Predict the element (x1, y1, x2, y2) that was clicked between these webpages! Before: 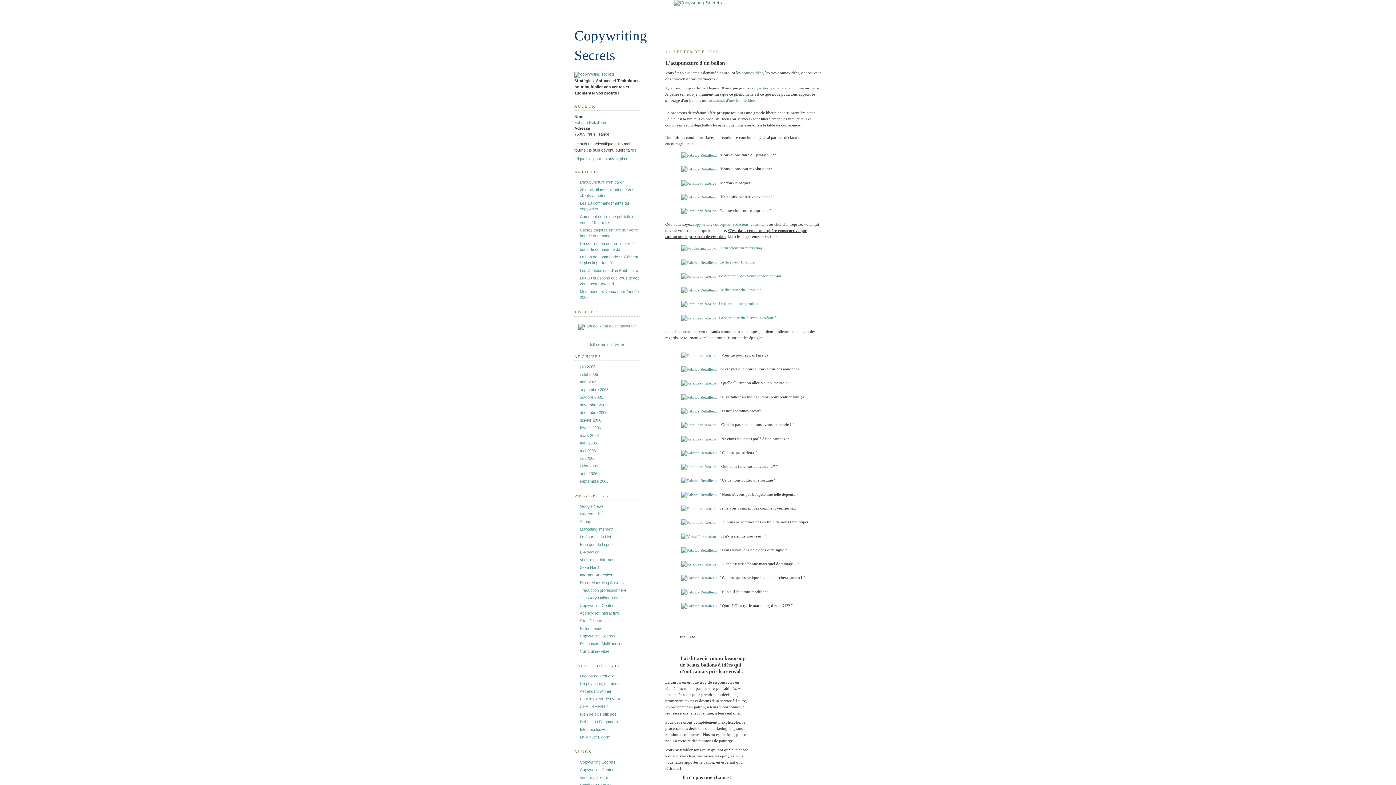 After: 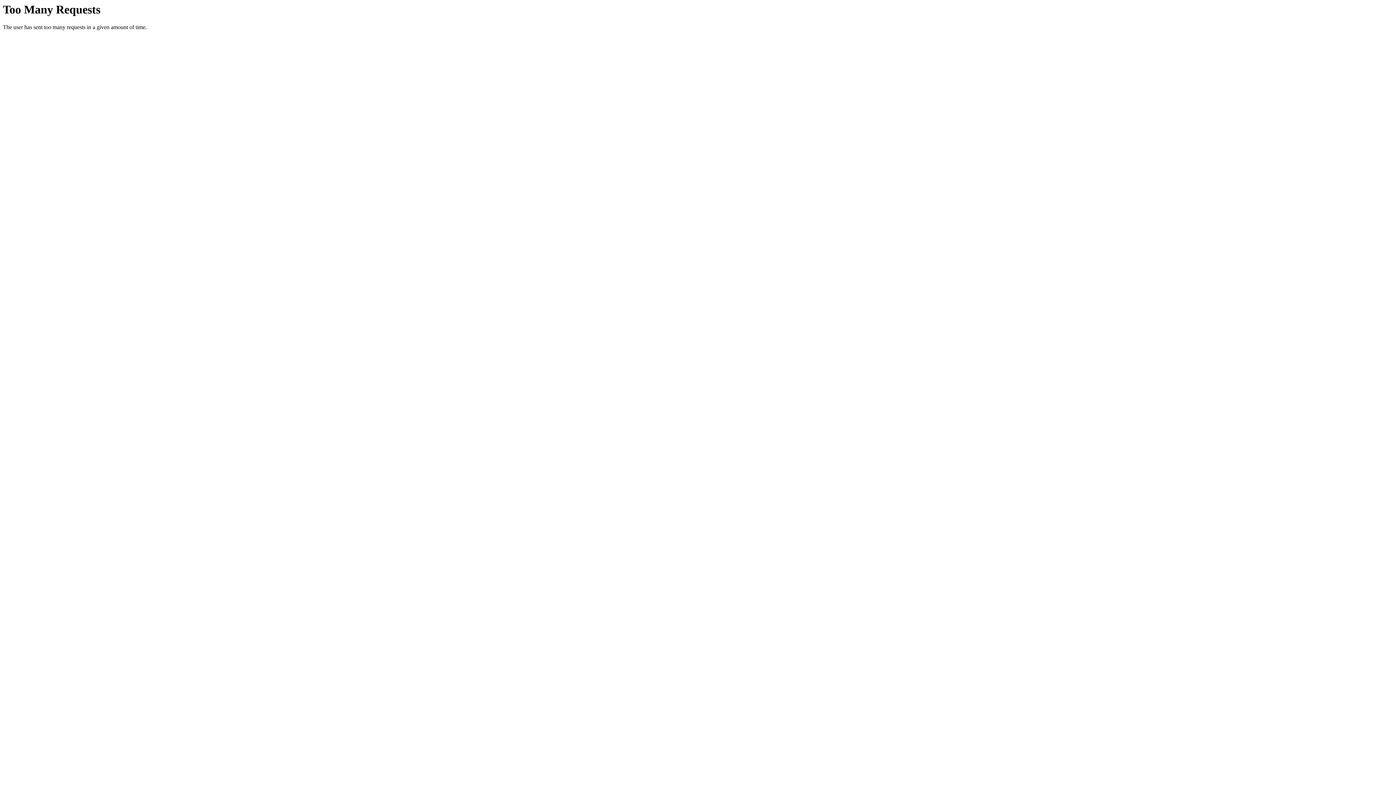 Action: bbox: (674, 0, 722, 5)